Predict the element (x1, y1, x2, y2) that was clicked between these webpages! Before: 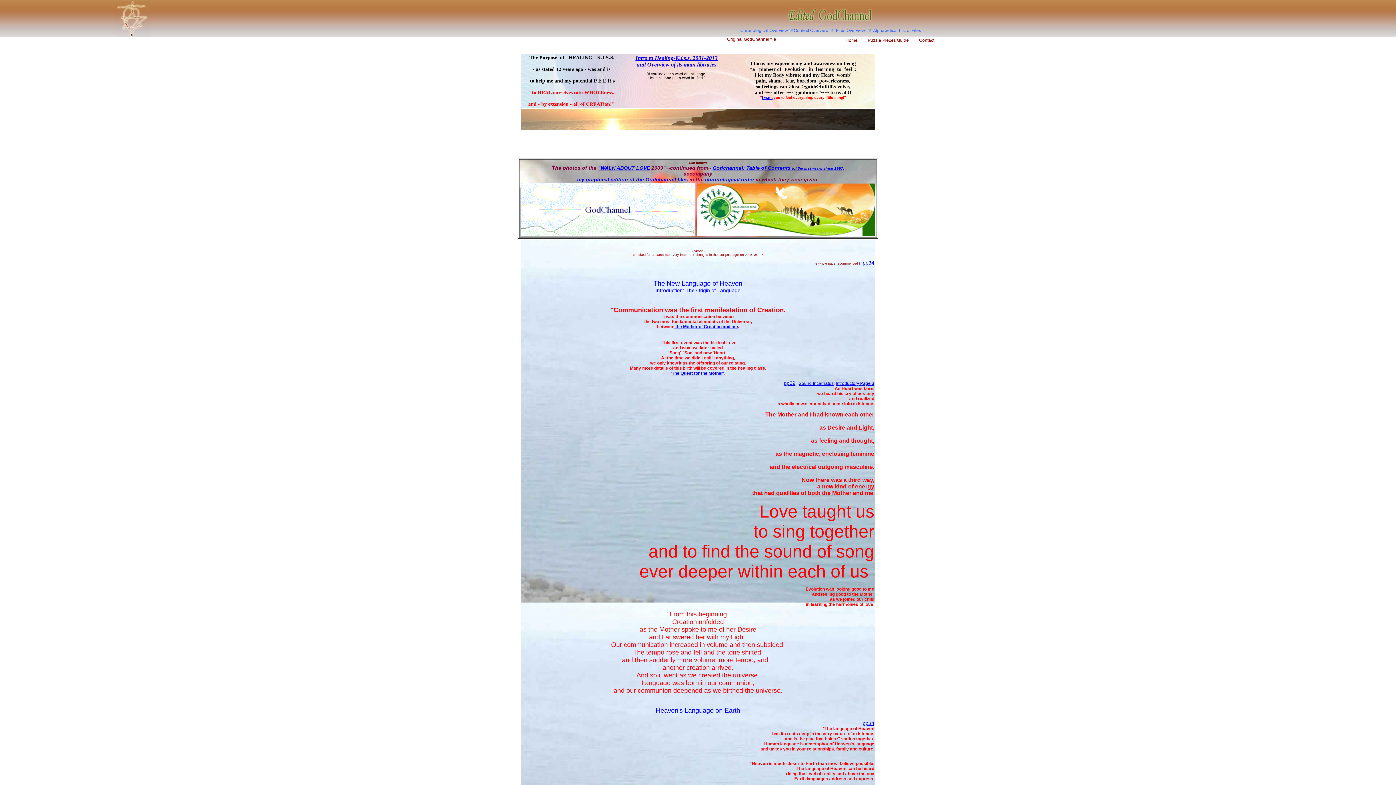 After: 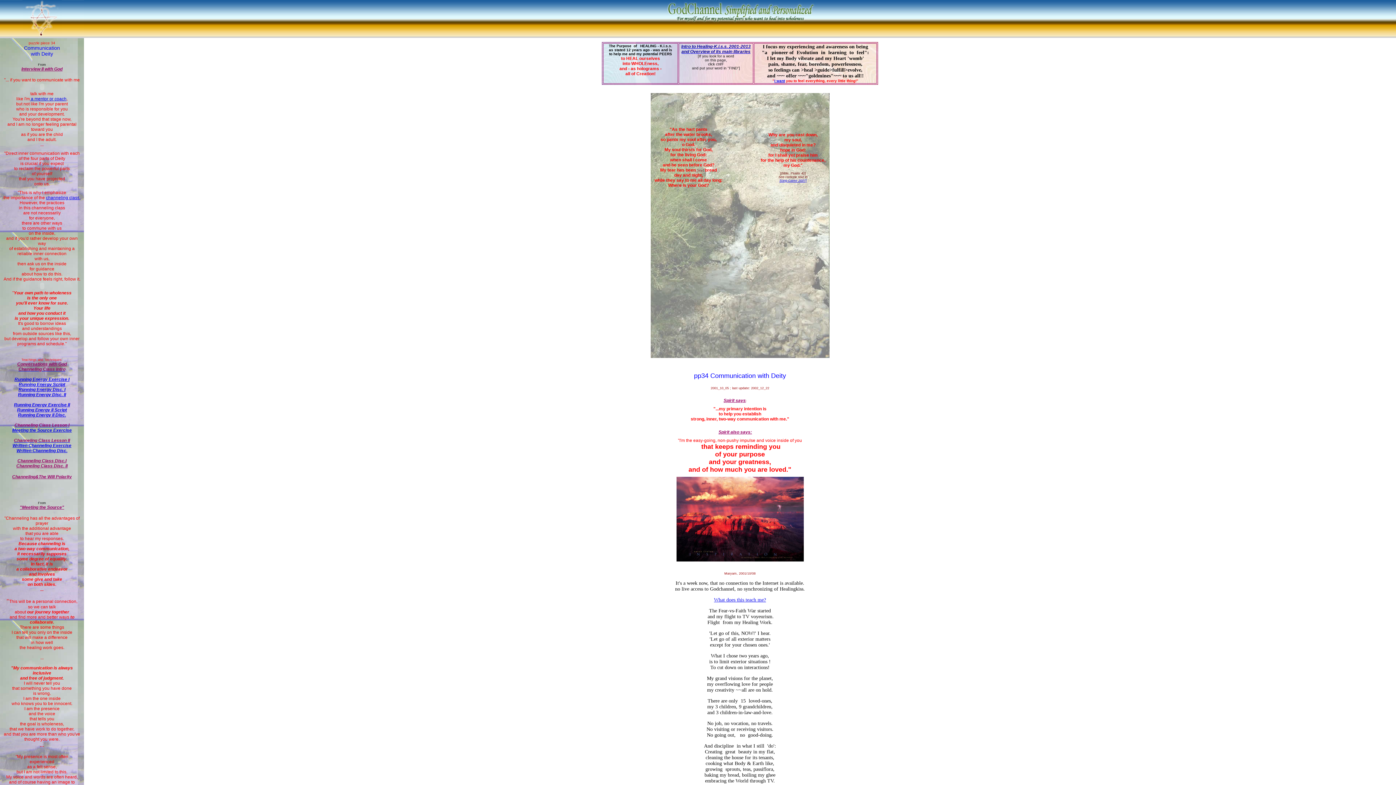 Action: label: pp34 bbox: (862, 720, 874, 726)